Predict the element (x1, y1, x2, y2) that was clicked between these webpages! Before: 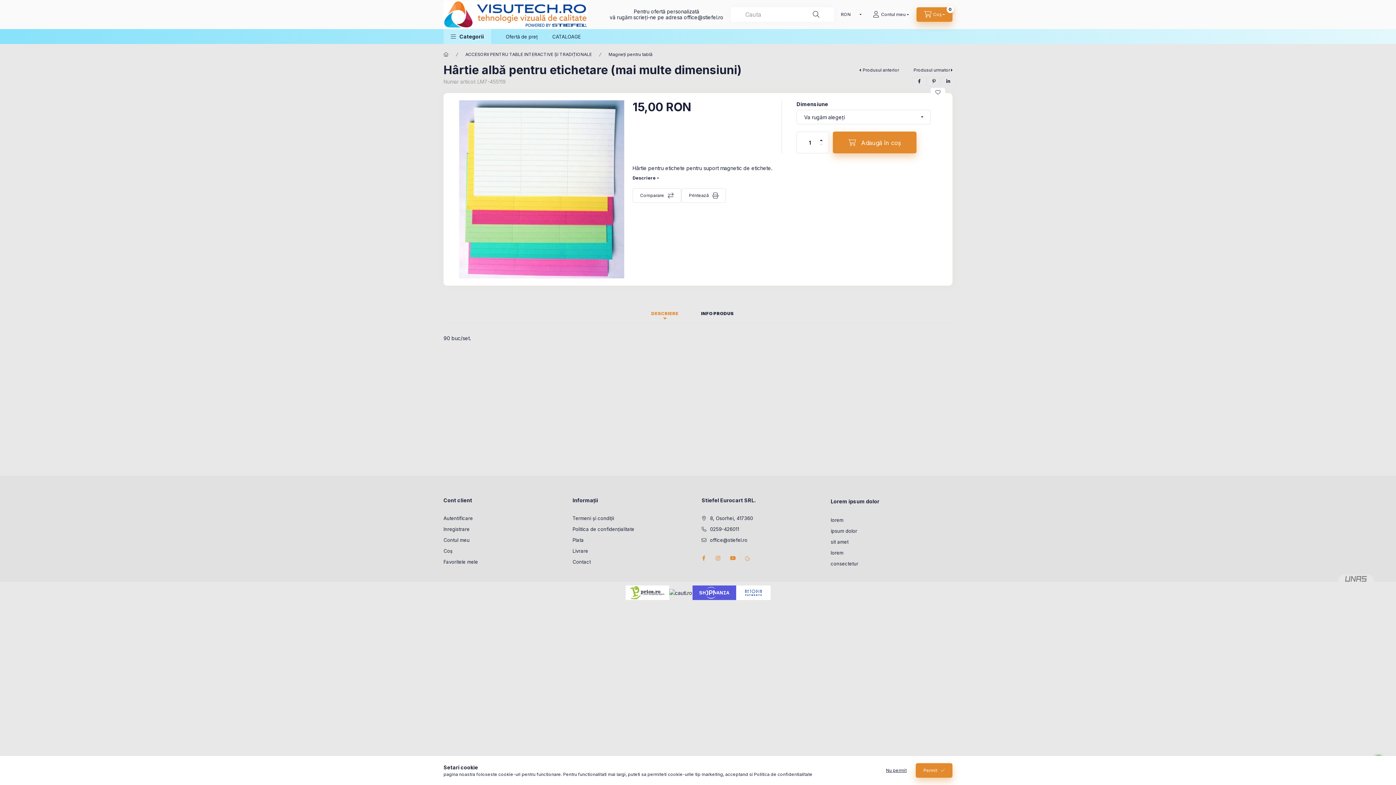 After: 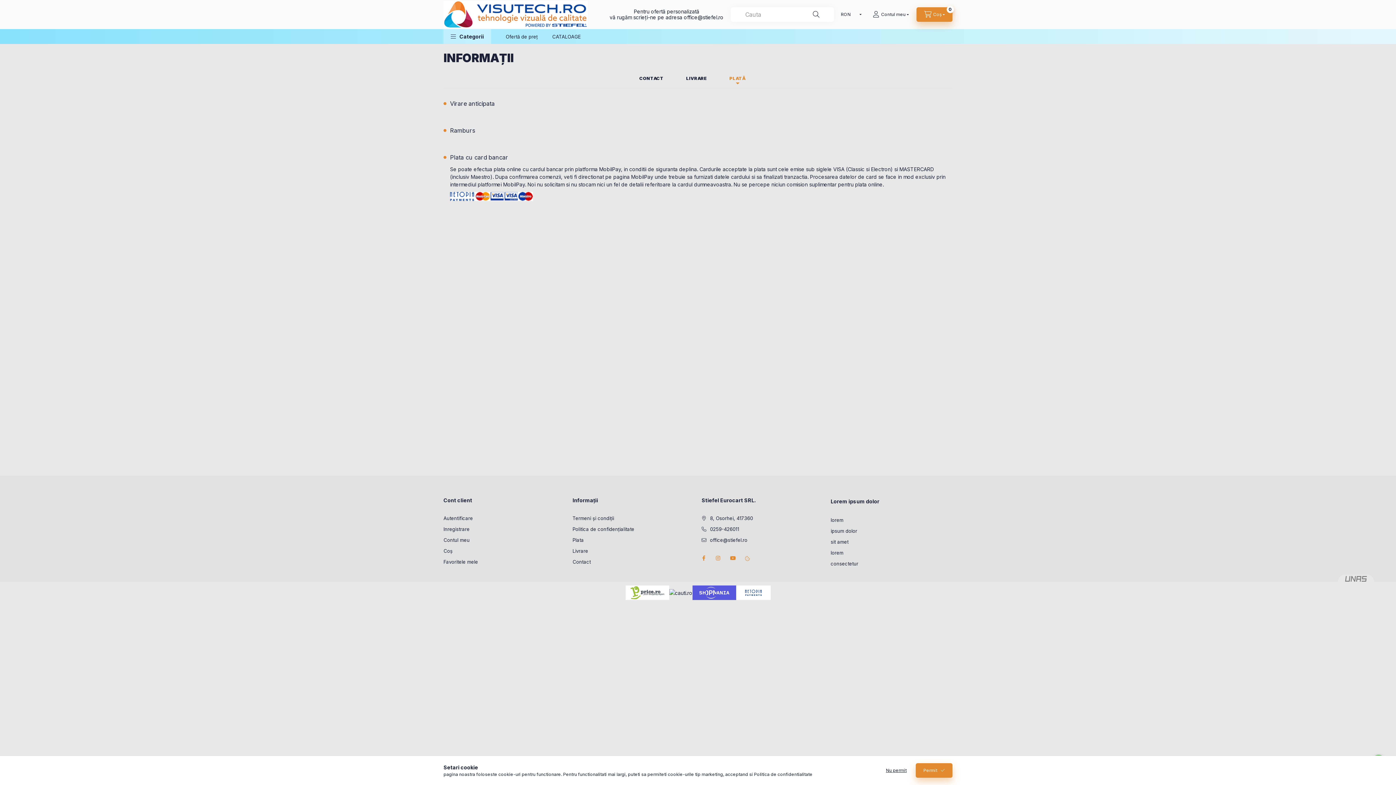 Action: bbox: (572, 537, 584, 544) label: Plata